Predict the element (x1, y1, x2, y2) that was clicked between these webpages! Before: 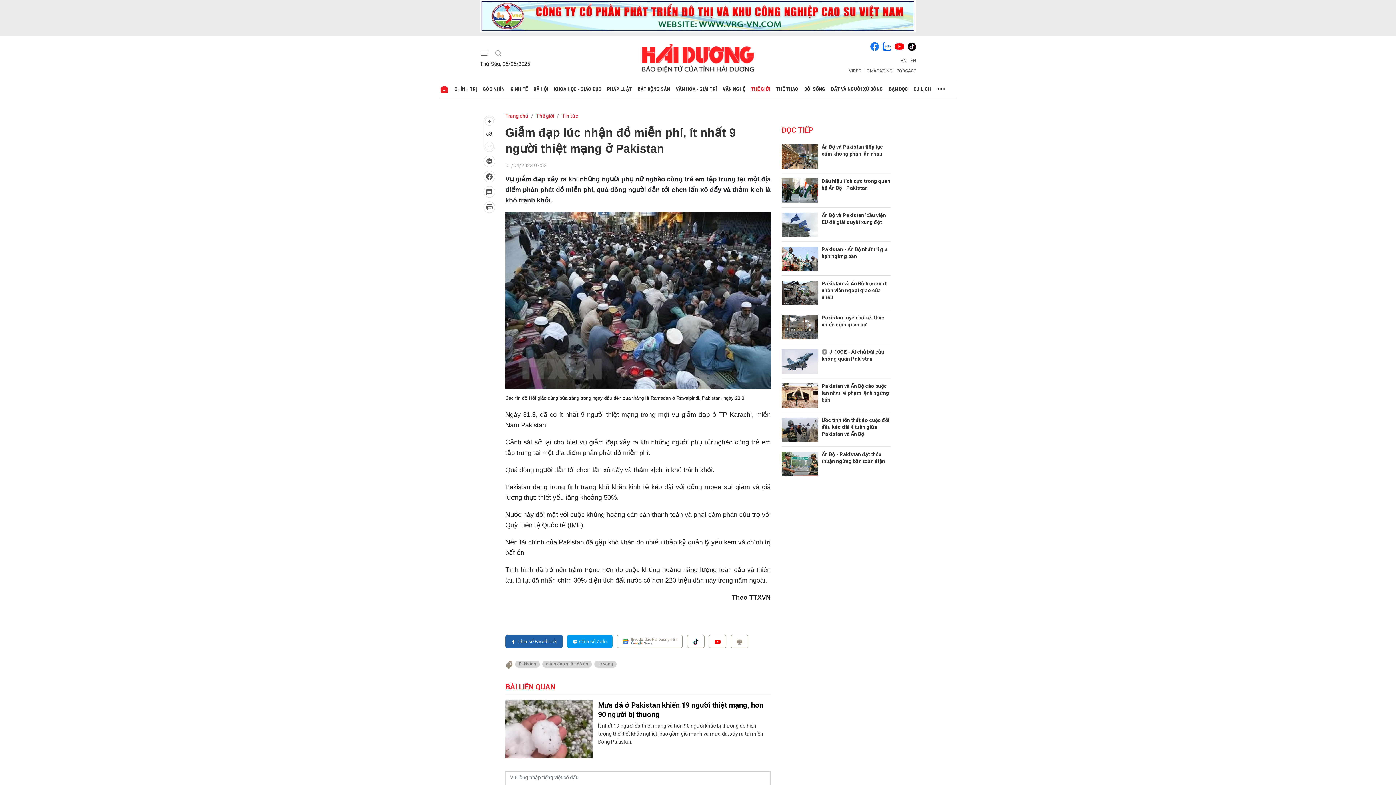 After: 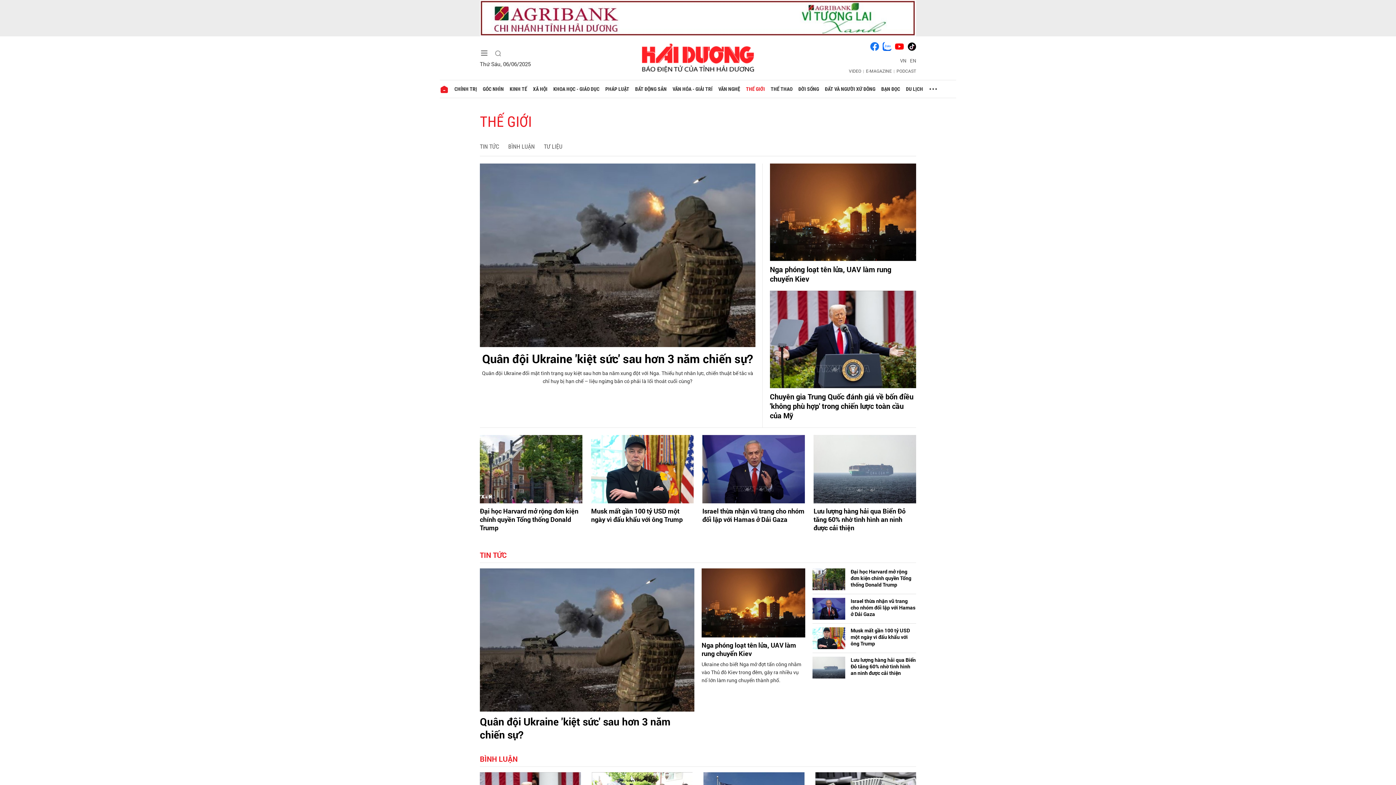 Action: bbox: (748, 80, 773, 97) label: THẾ GIỚI